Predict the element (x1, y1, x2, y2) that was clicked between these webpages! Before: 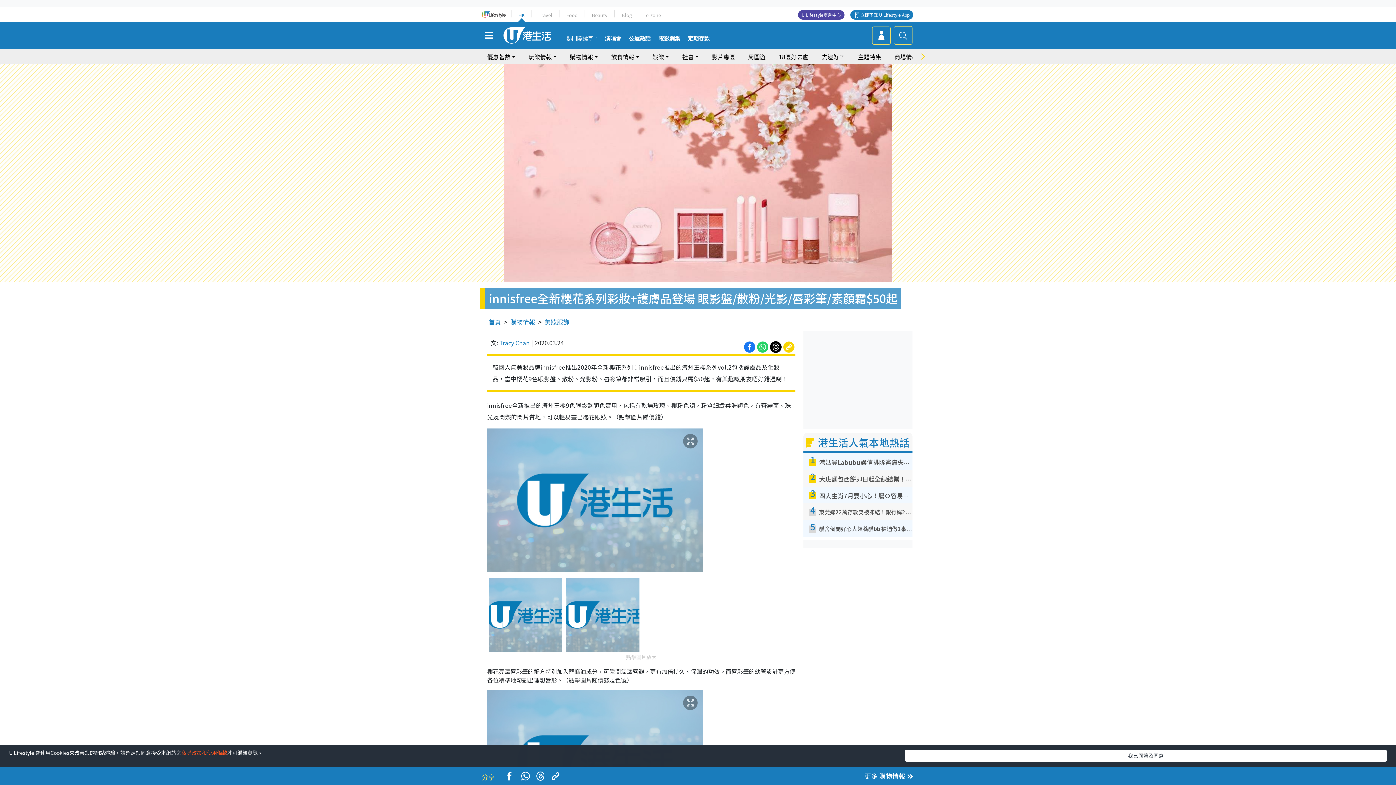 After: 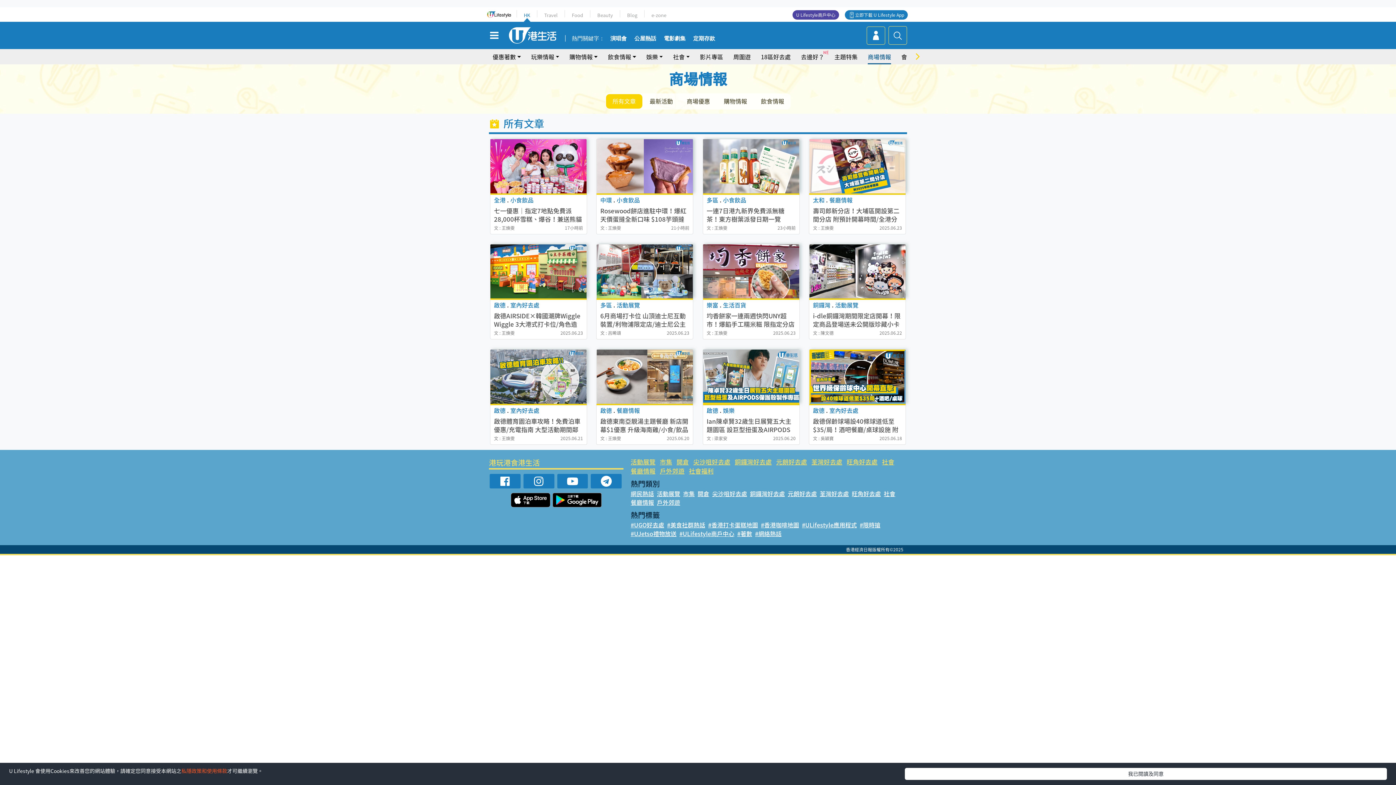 Action: bbox: (894, 49, 917, 64) label: 商場情報